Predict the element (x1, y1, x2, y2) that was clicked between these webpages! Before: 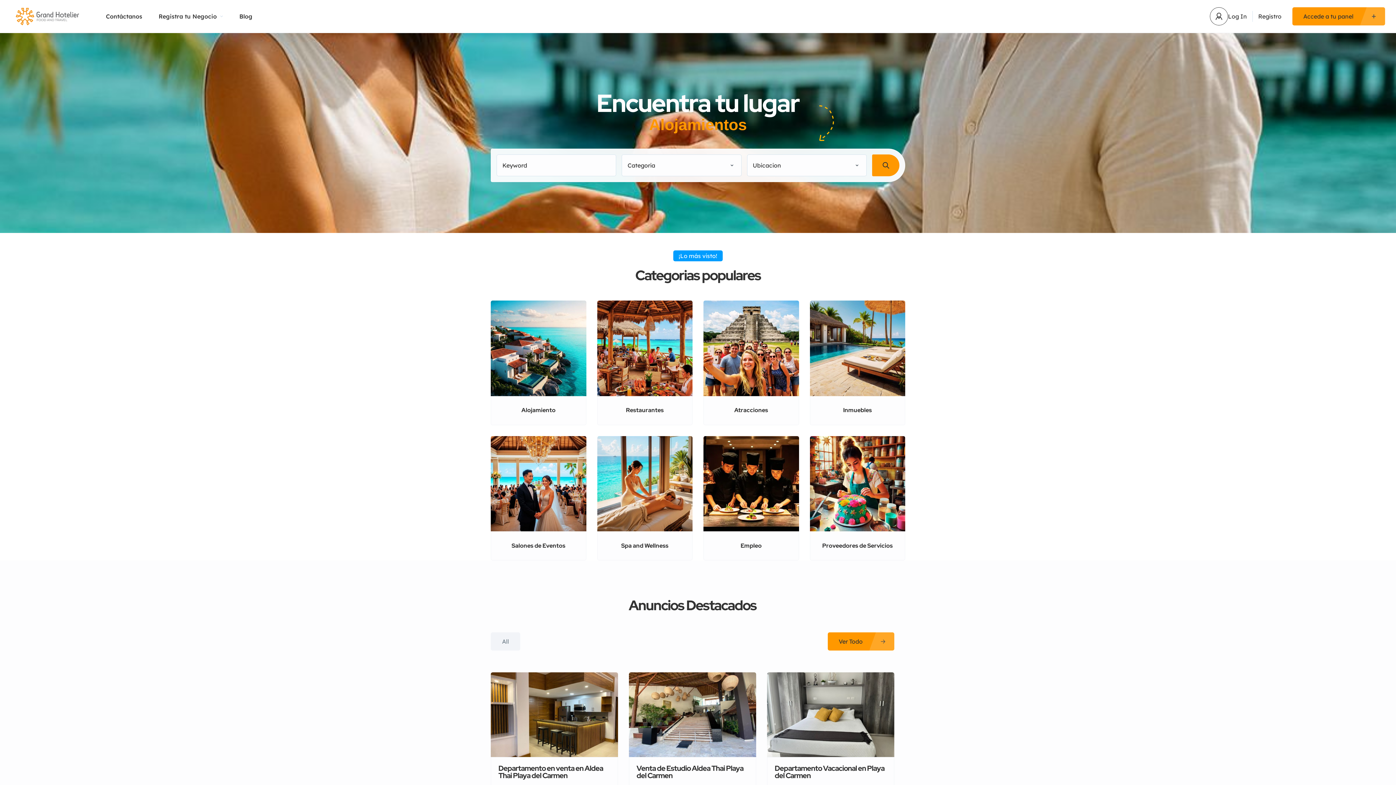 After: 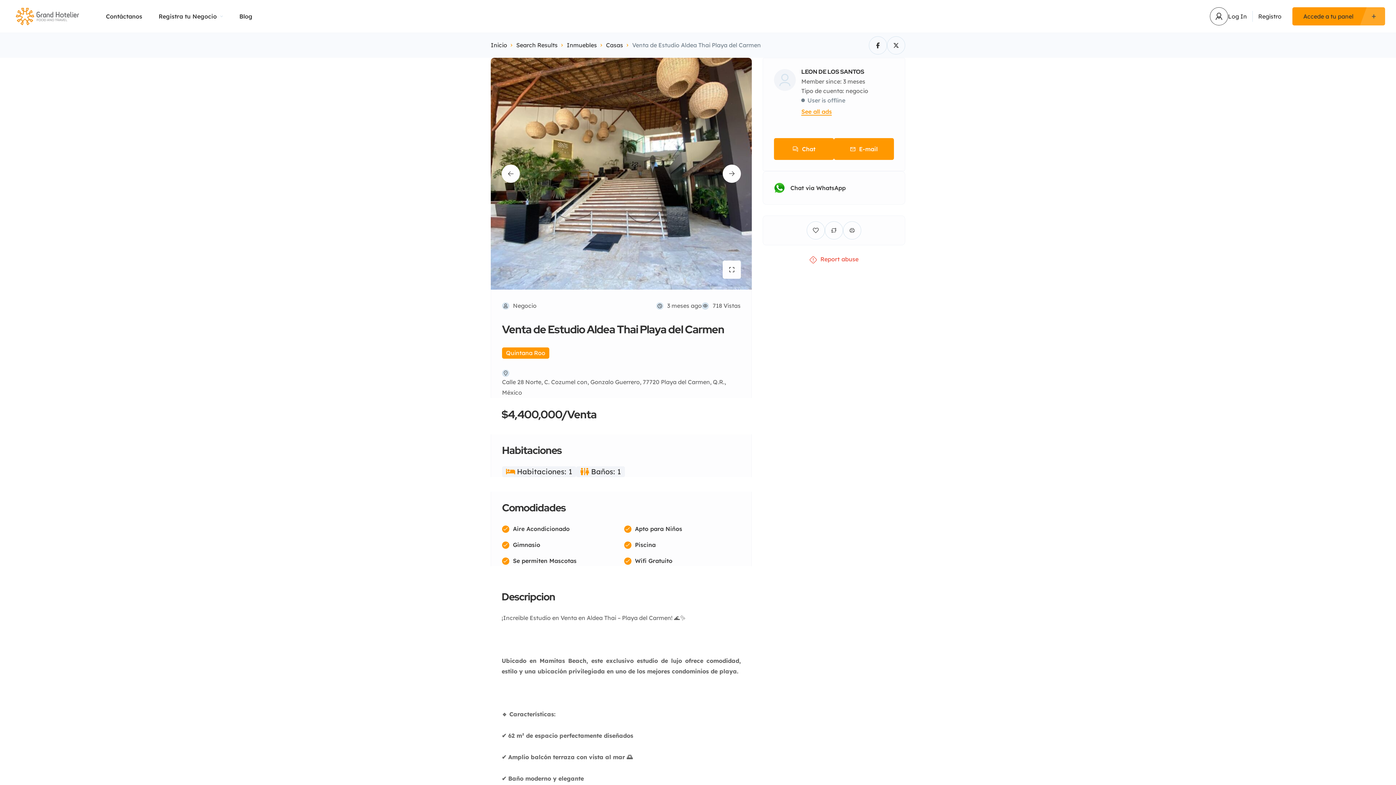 Action: label: Venta de Estudio Aldea Thai Playa del Carmen
Calle 28 Norte, C. Cozumel con, Gonzalo Guerrero, 77720 Playa del Carmen, Q.R., México
$4,400,000/Venta
717 Vistas bbox: (629, 672, 756, 855)